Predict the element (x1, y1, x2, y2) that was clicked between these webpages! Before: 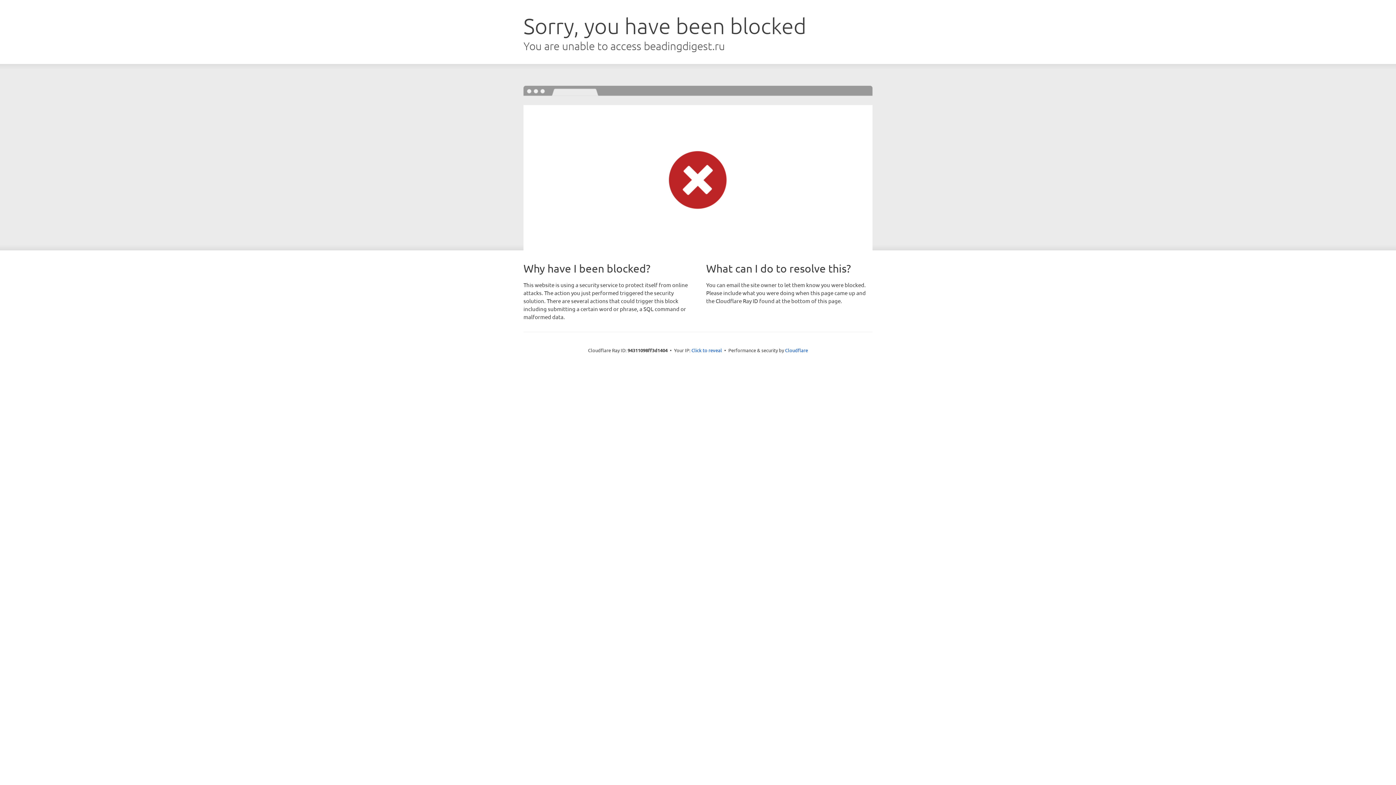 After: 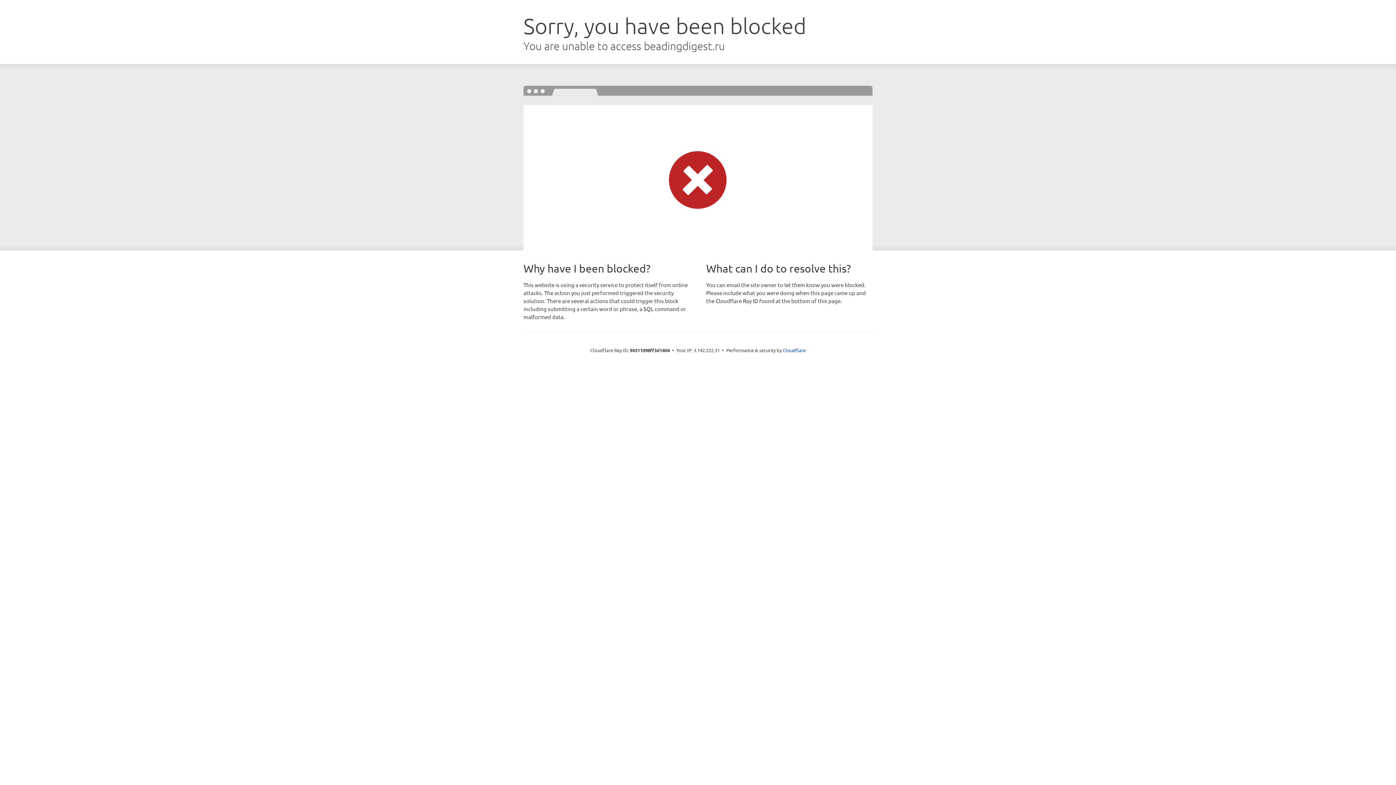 Action: label: Click to reveal bbox: (691, 346, 722, 353)